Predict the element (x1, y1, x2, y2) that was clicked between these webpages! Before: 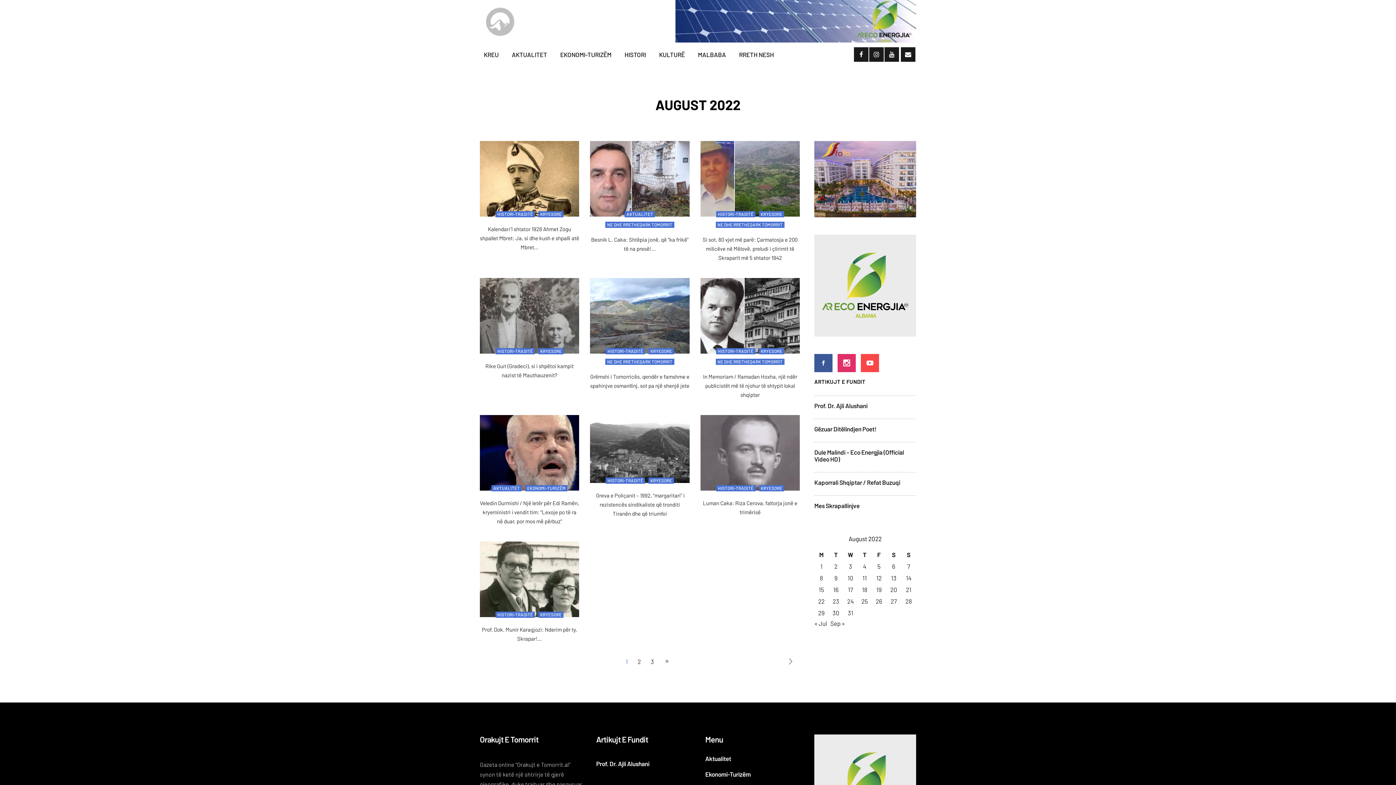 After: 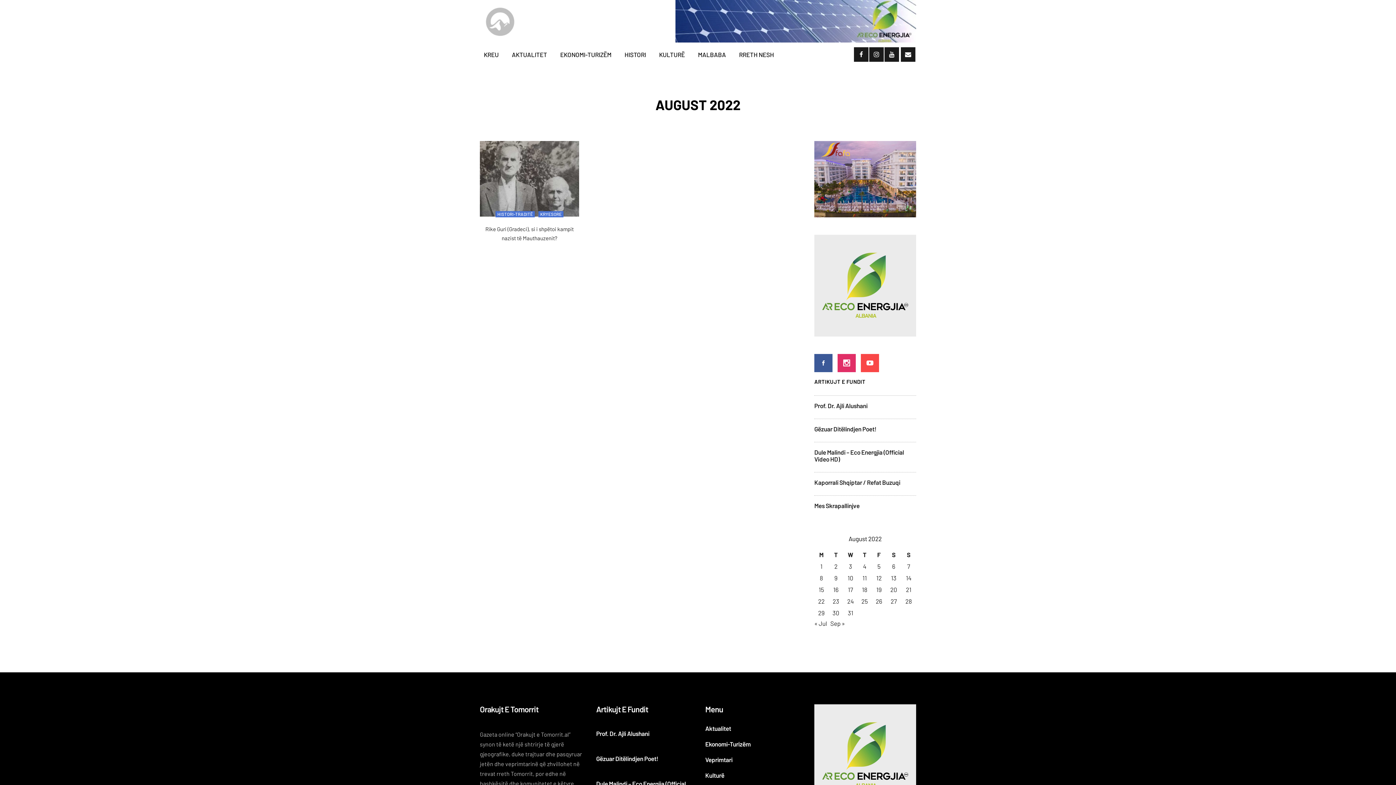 Action: bbox: (905, 597, 912, 605) label: Posts published on August 28, 2022